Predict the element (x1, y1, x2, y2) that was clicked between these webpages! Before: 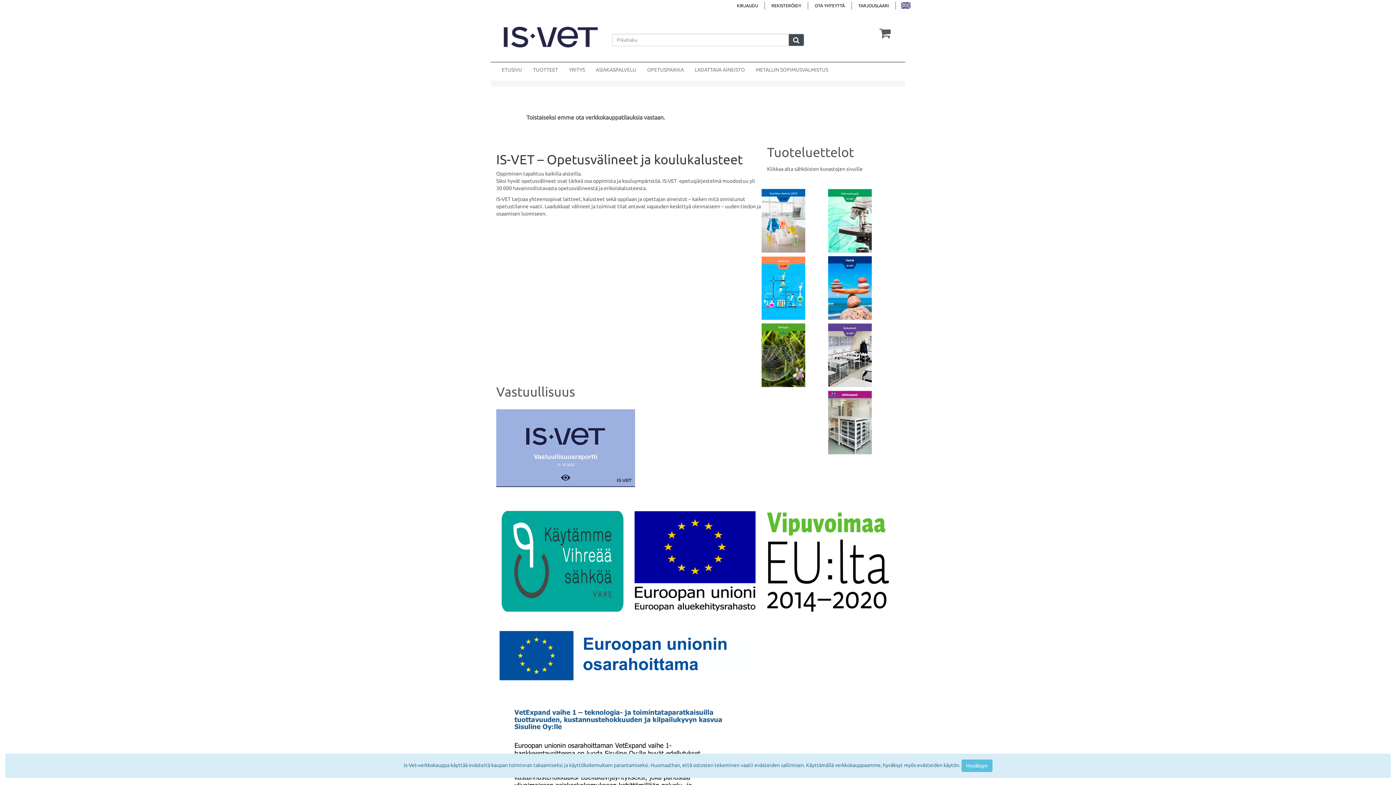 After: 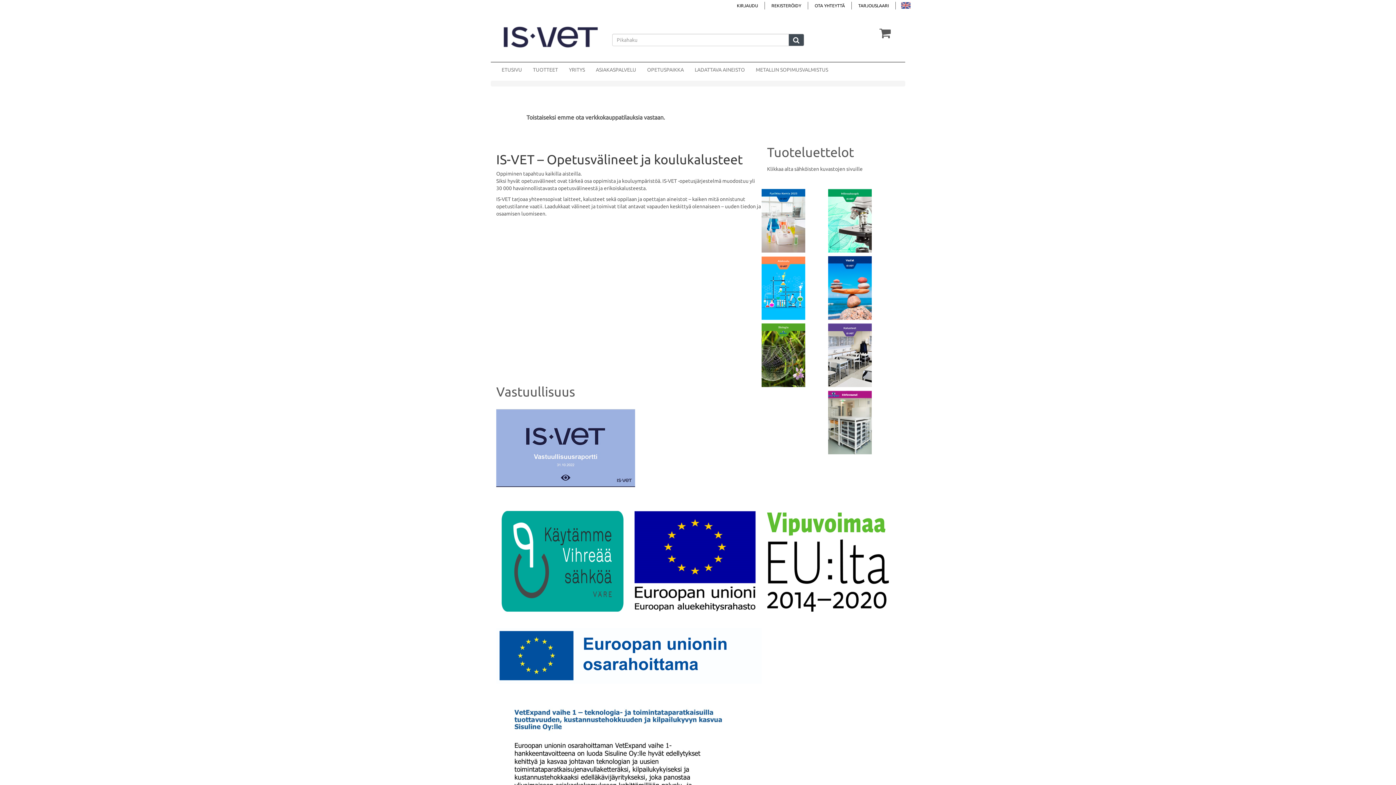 Action: label: Close bbox: (961, 760, 992, 772)